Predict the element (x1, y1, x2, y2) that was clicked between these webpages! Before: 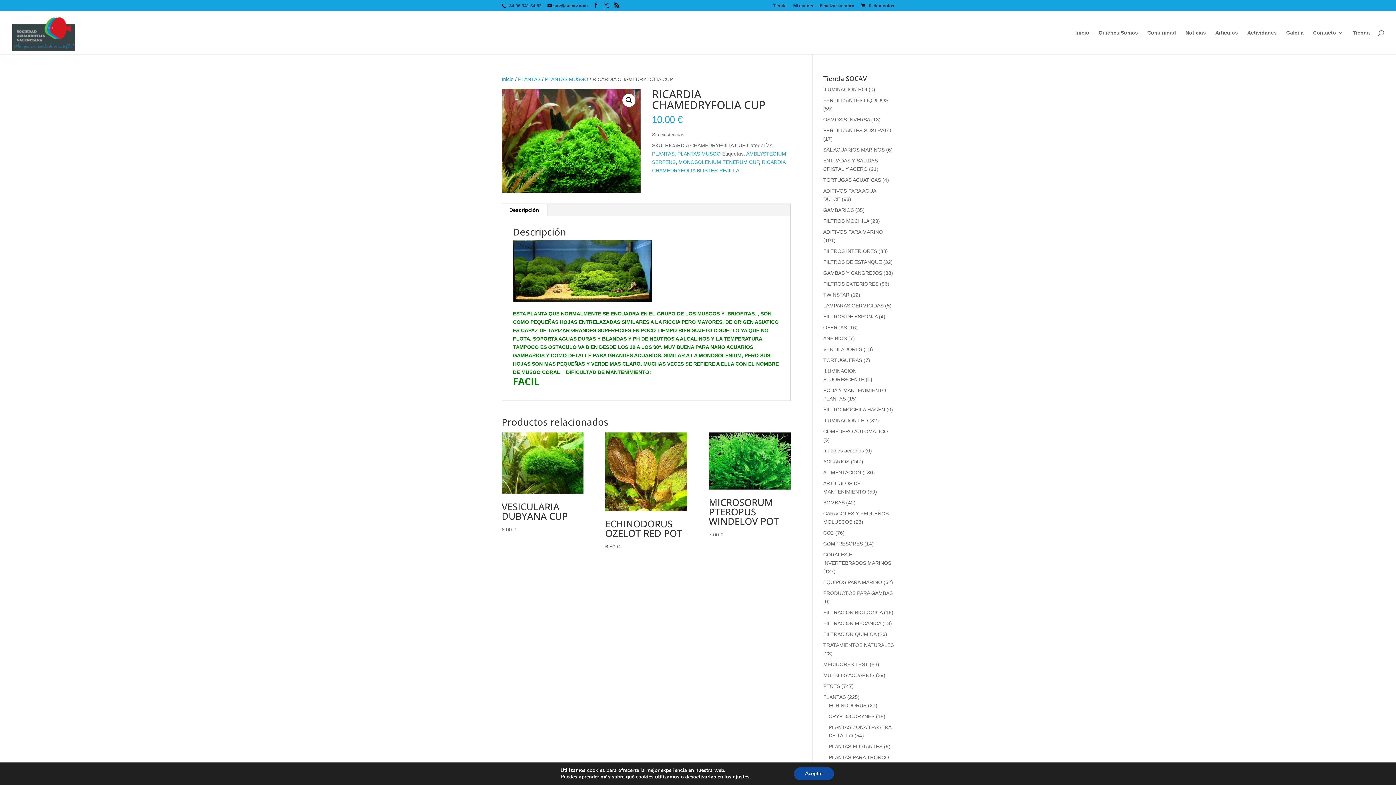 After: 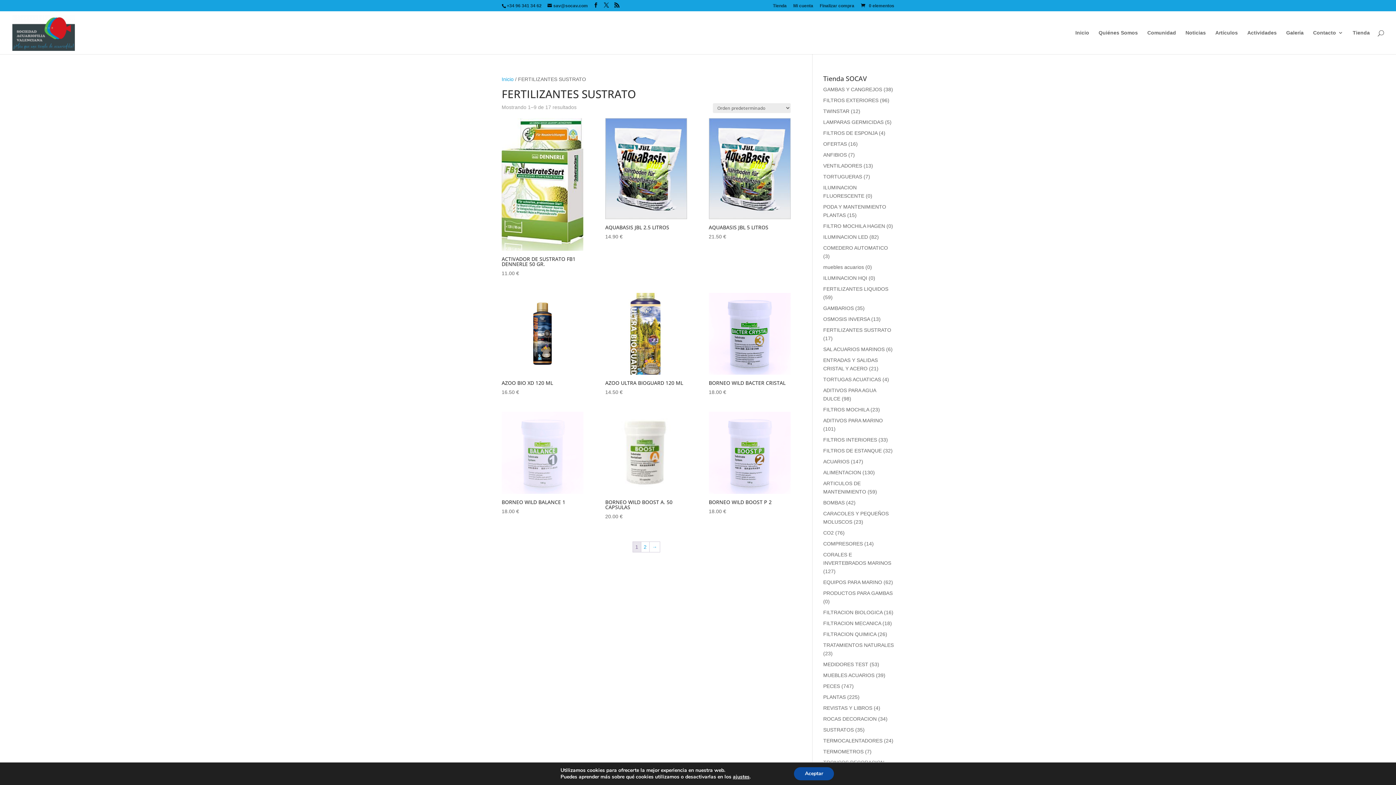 Action: bbox: (823, 127, 891, 133) label: FERTILIZANTES SUSTRATO